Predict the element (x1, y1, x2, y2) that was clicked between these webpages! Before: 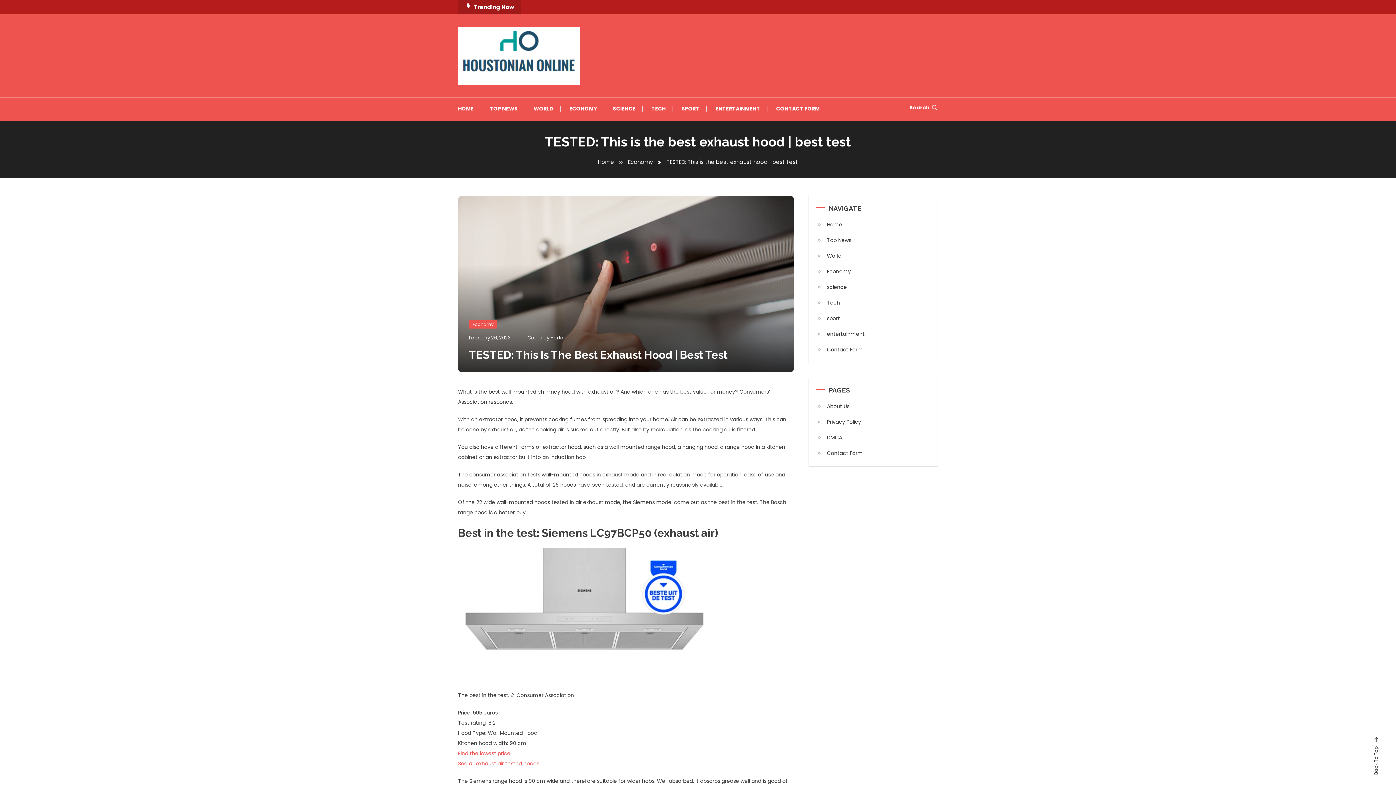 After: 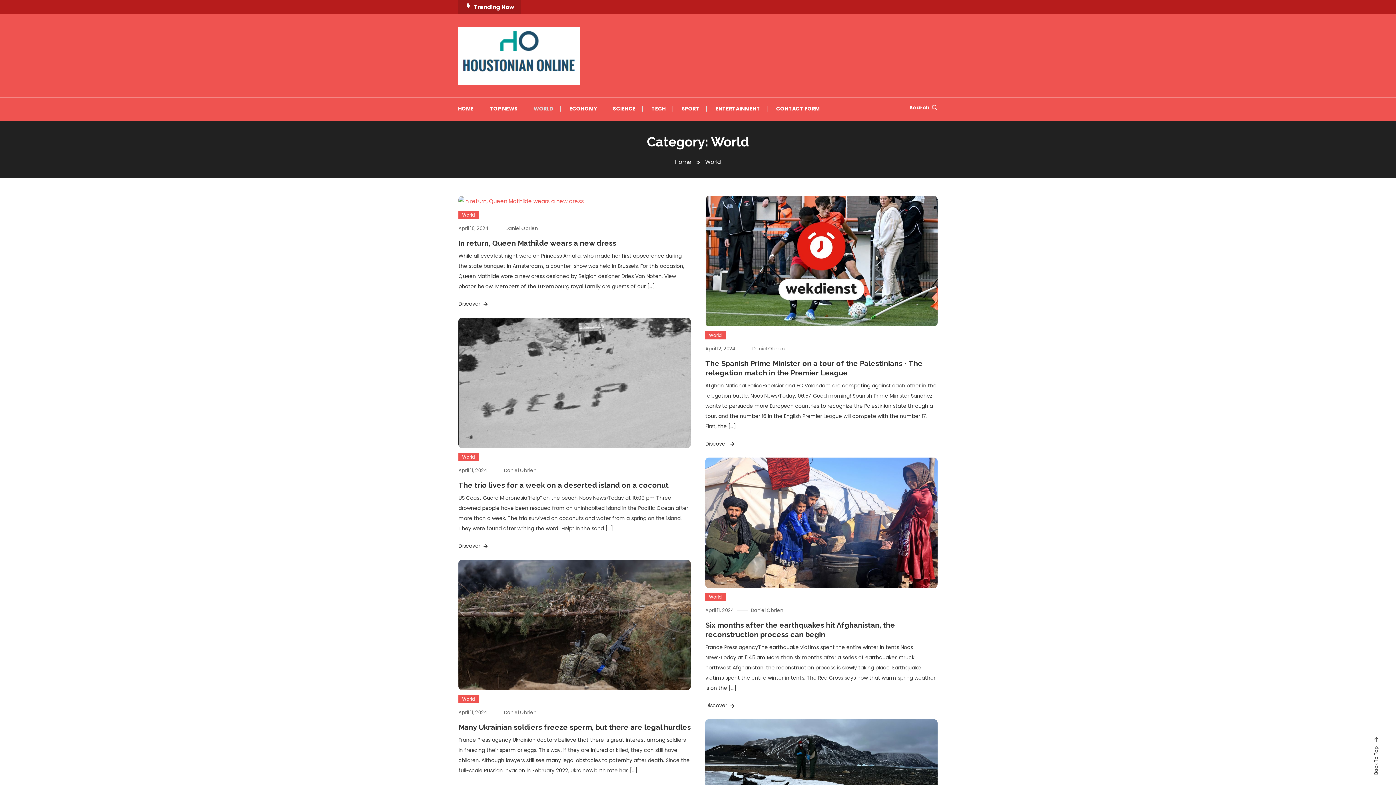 Action: label: World bbox: (816, 250, 841, 261)